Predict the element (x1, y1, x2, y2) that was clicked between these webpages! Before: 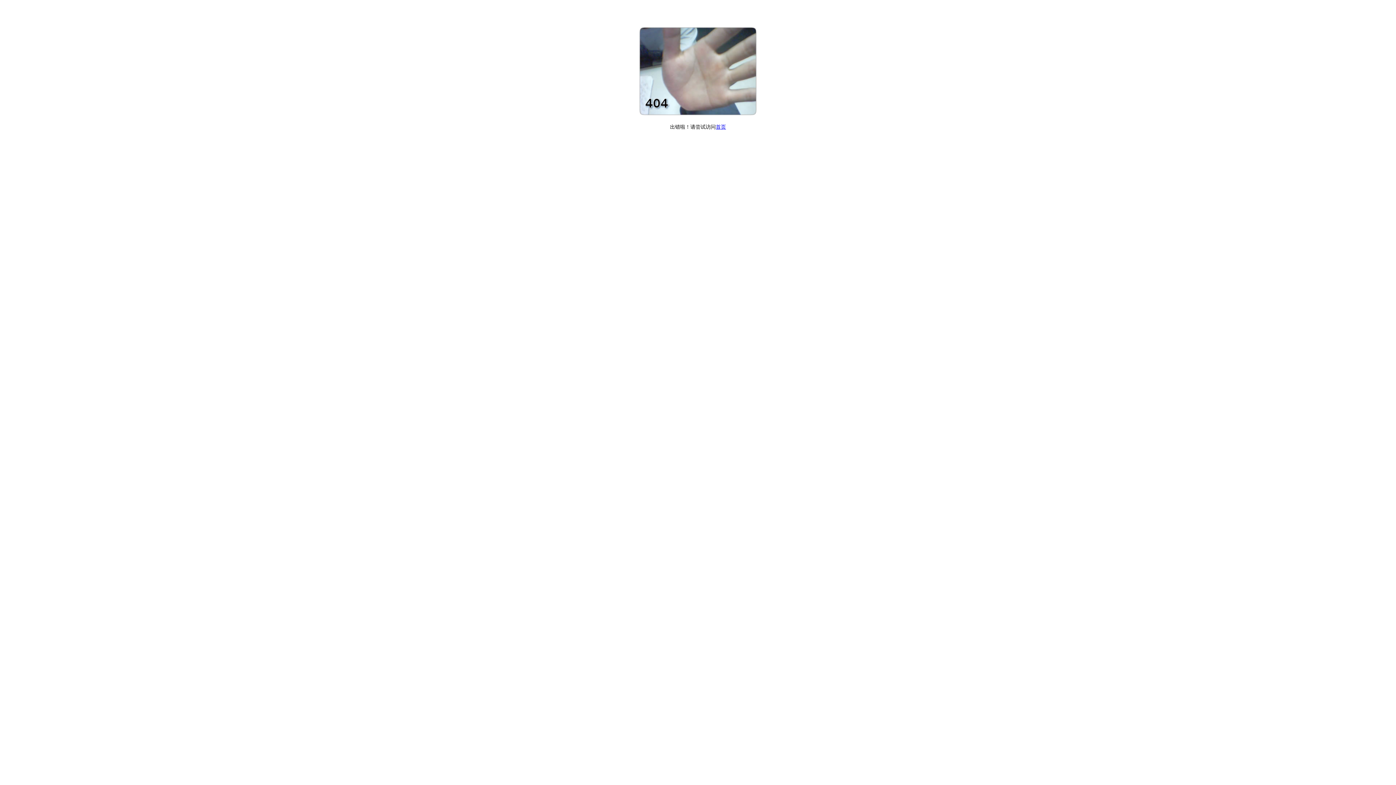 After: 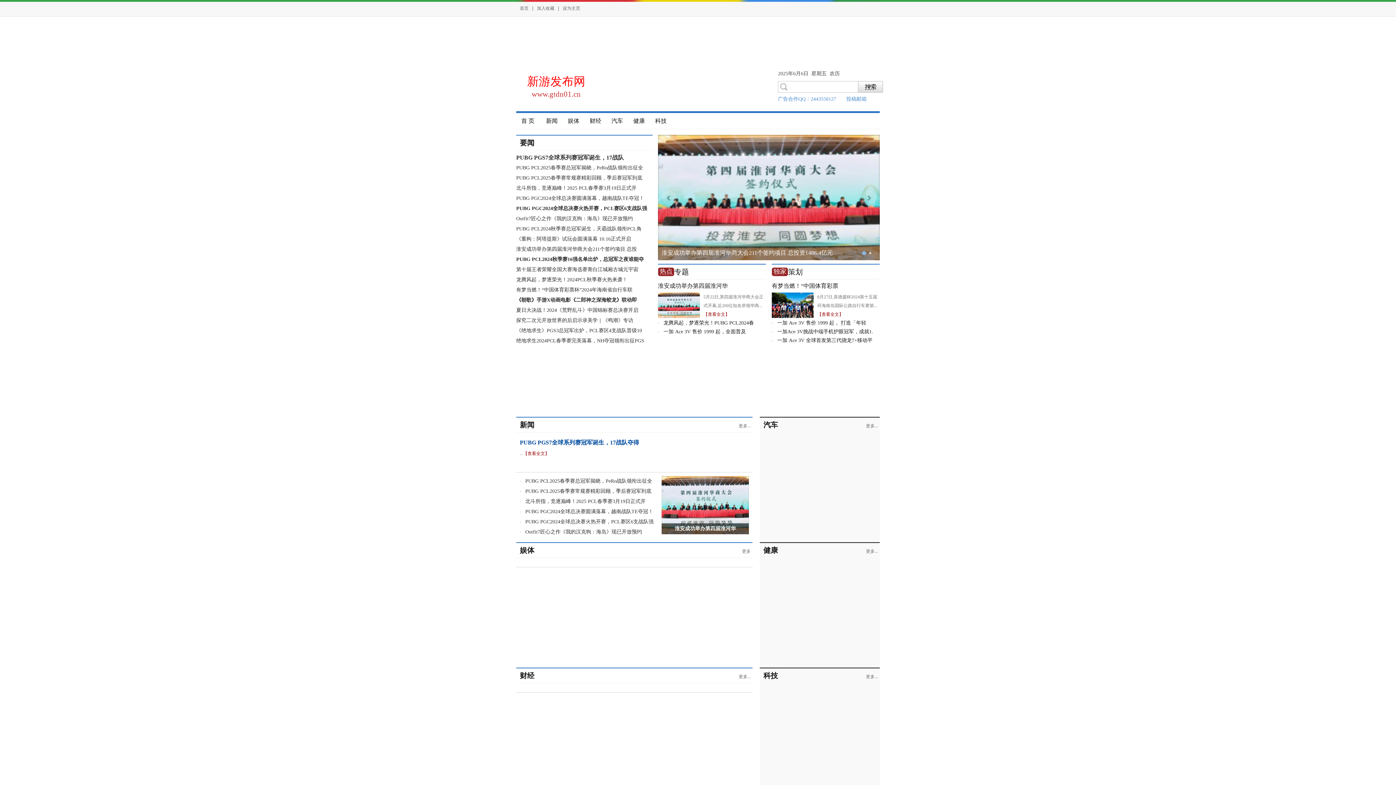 Action: bbox: (716, 124, 726, 129) label: 首页